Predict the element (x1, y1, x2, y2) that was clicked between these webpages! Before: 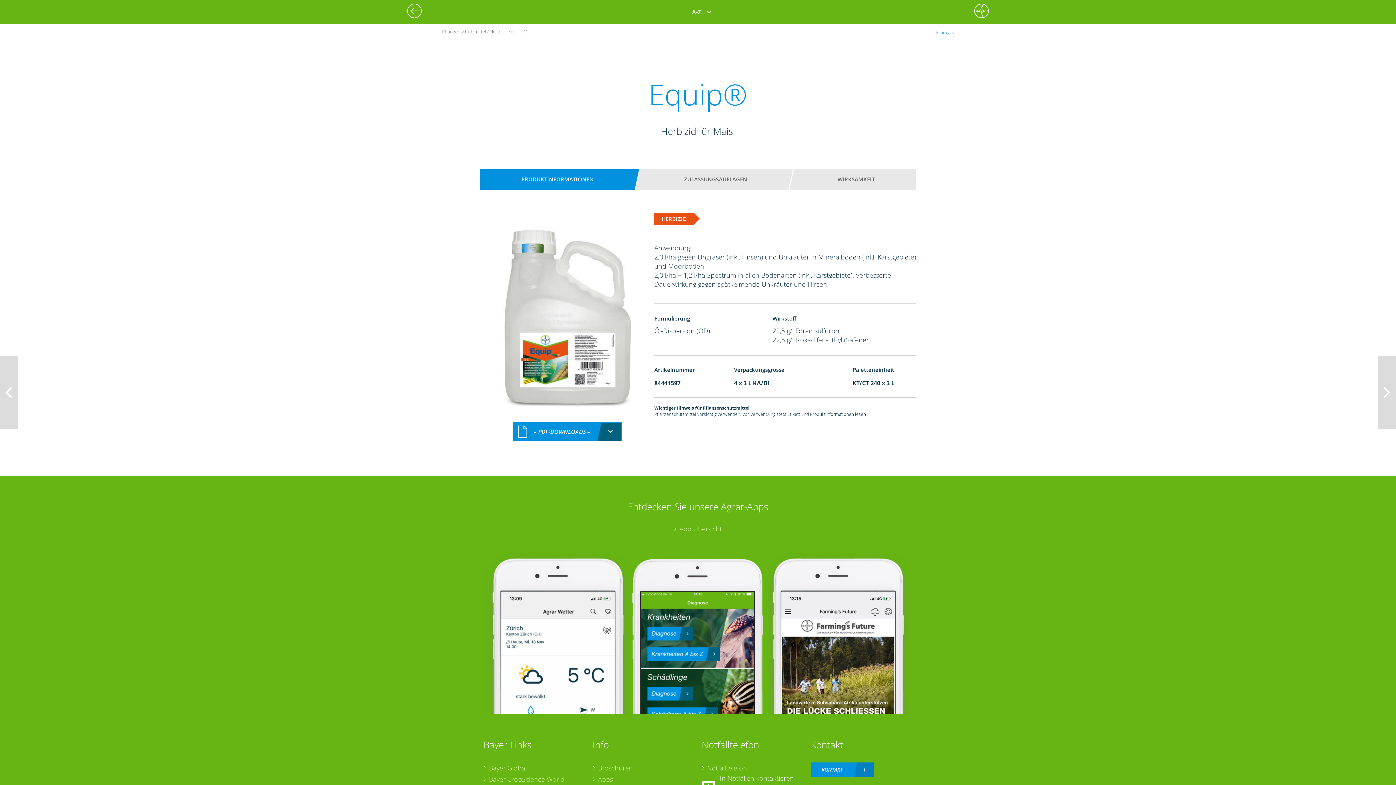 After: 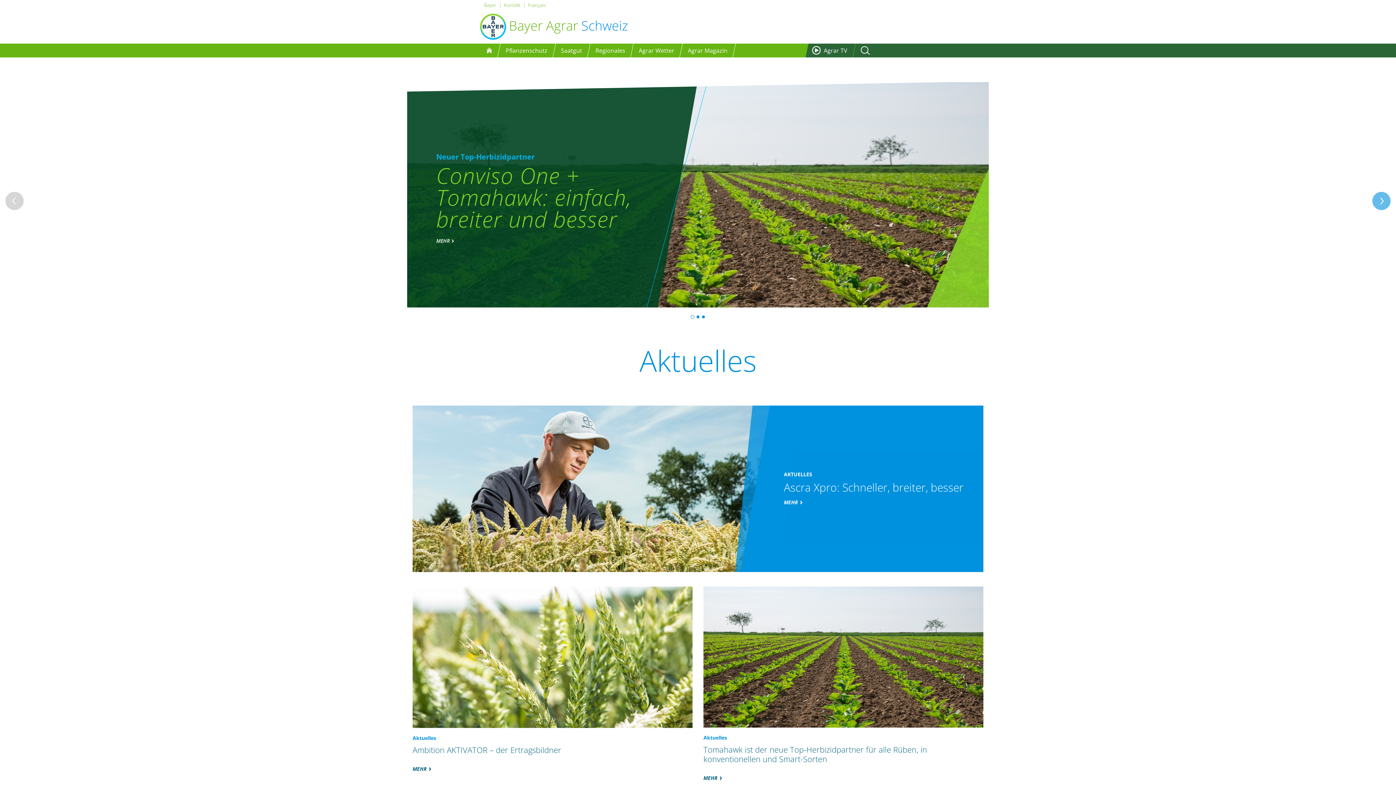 Action: bbox: (974, 3, 989, 18)